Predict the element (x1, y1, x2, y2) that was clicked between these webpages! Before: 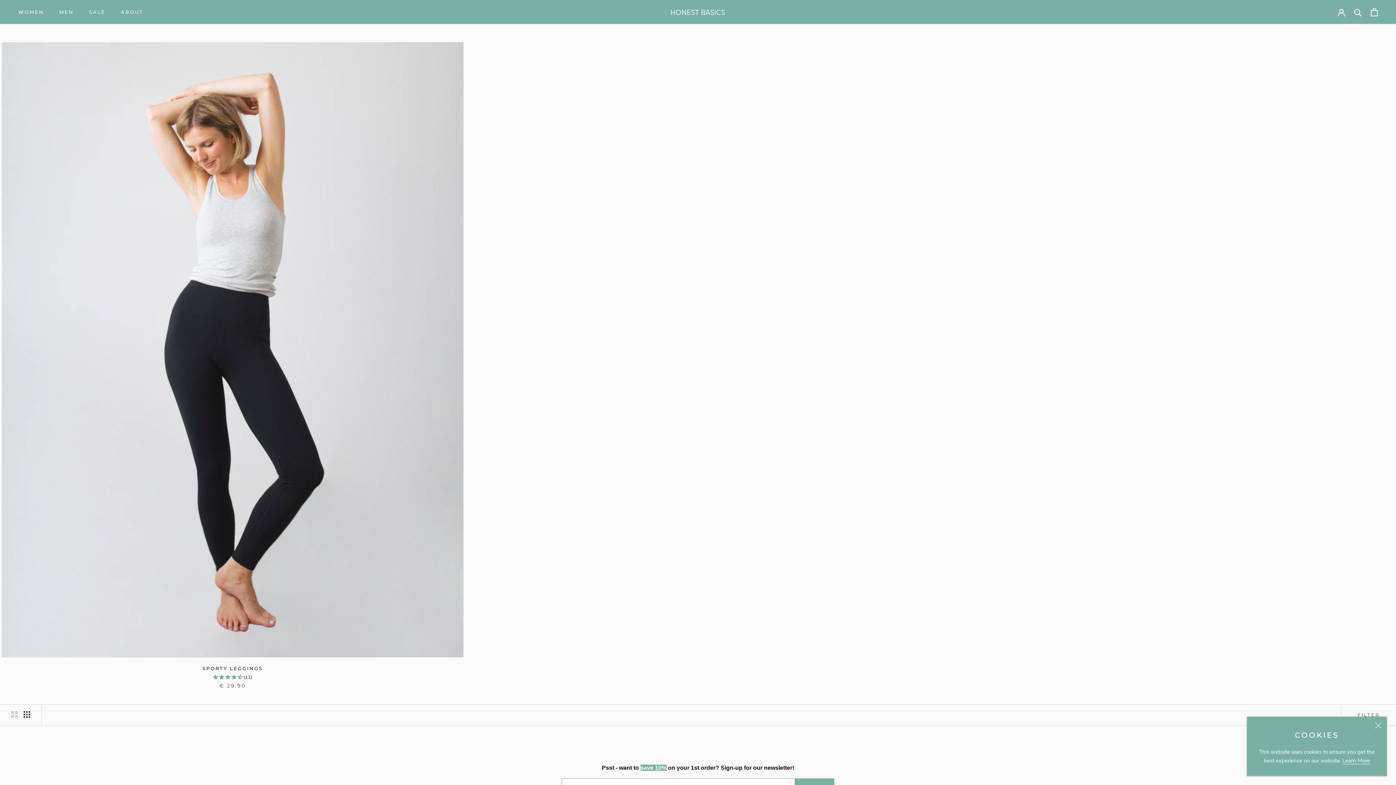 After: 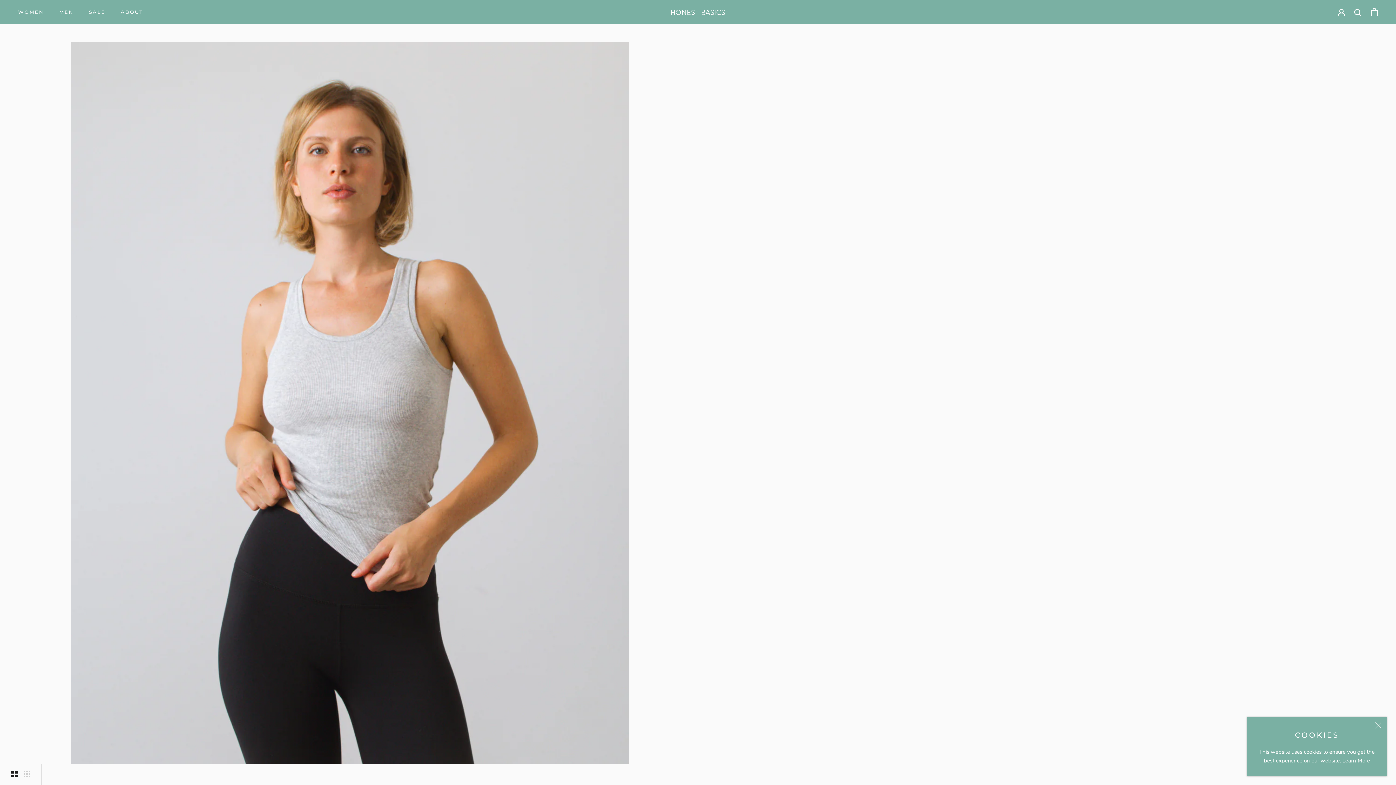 Action: bbox: (11, 711, 17, 718) label: Show two products per row